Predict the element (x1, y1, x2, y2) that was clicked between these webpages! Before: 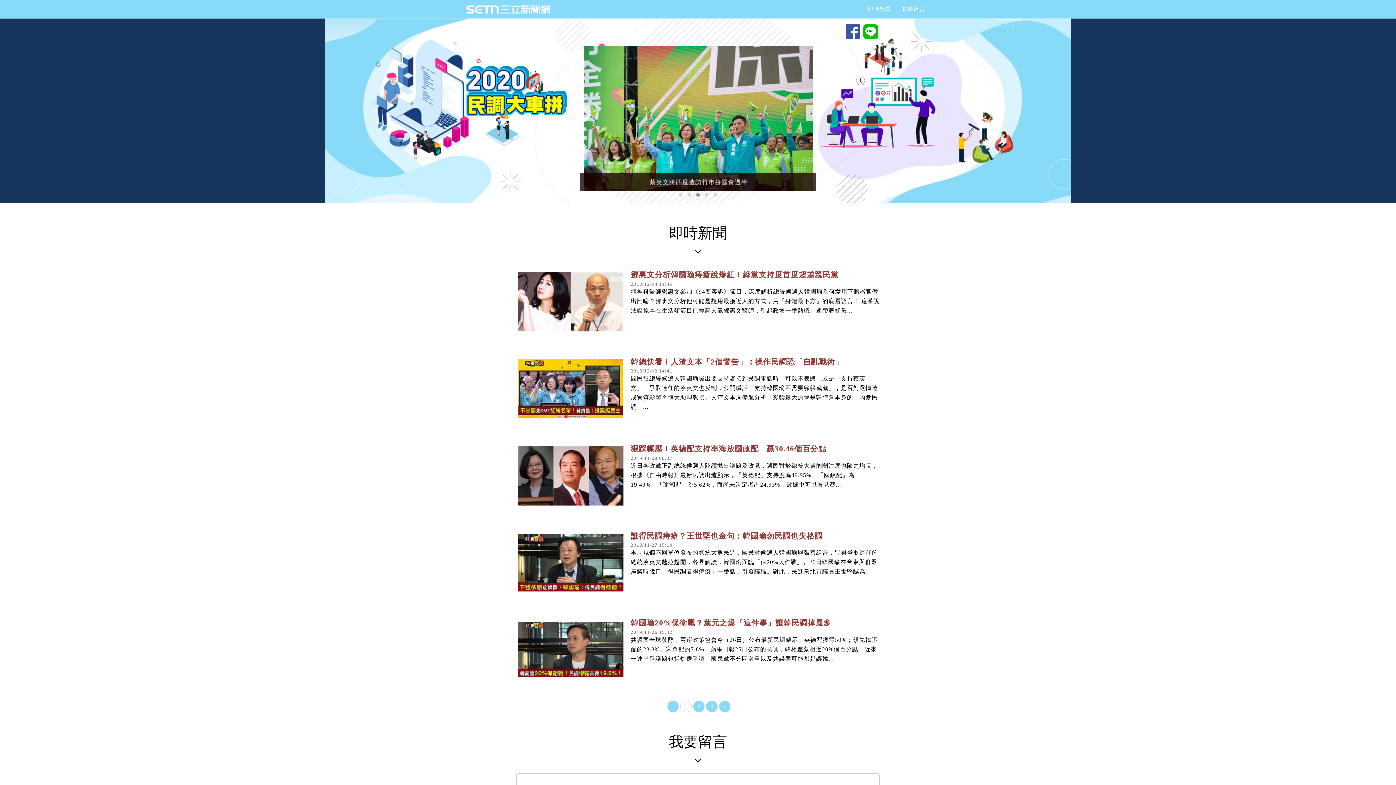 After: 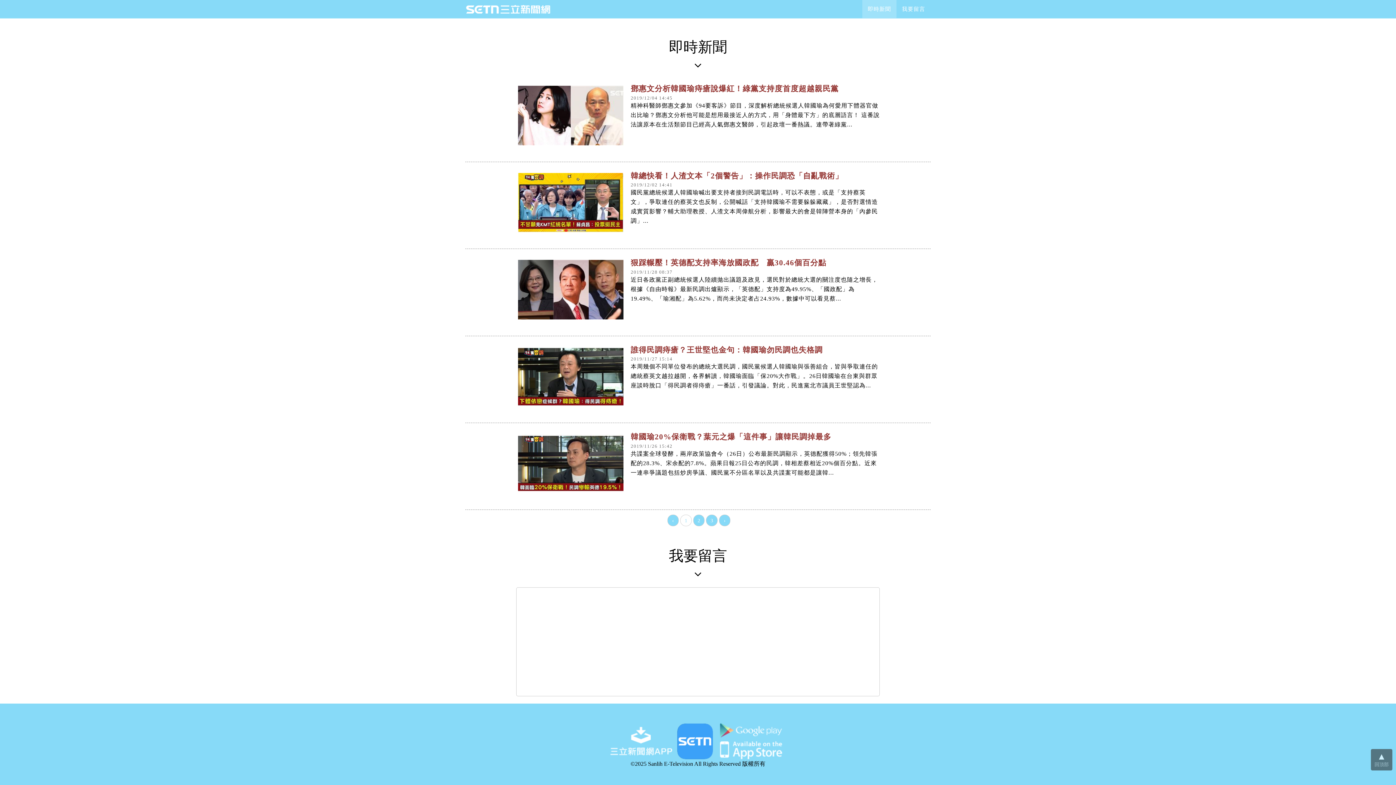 Action: bbox: (862, 0, 896, 18) label: 即時新聞